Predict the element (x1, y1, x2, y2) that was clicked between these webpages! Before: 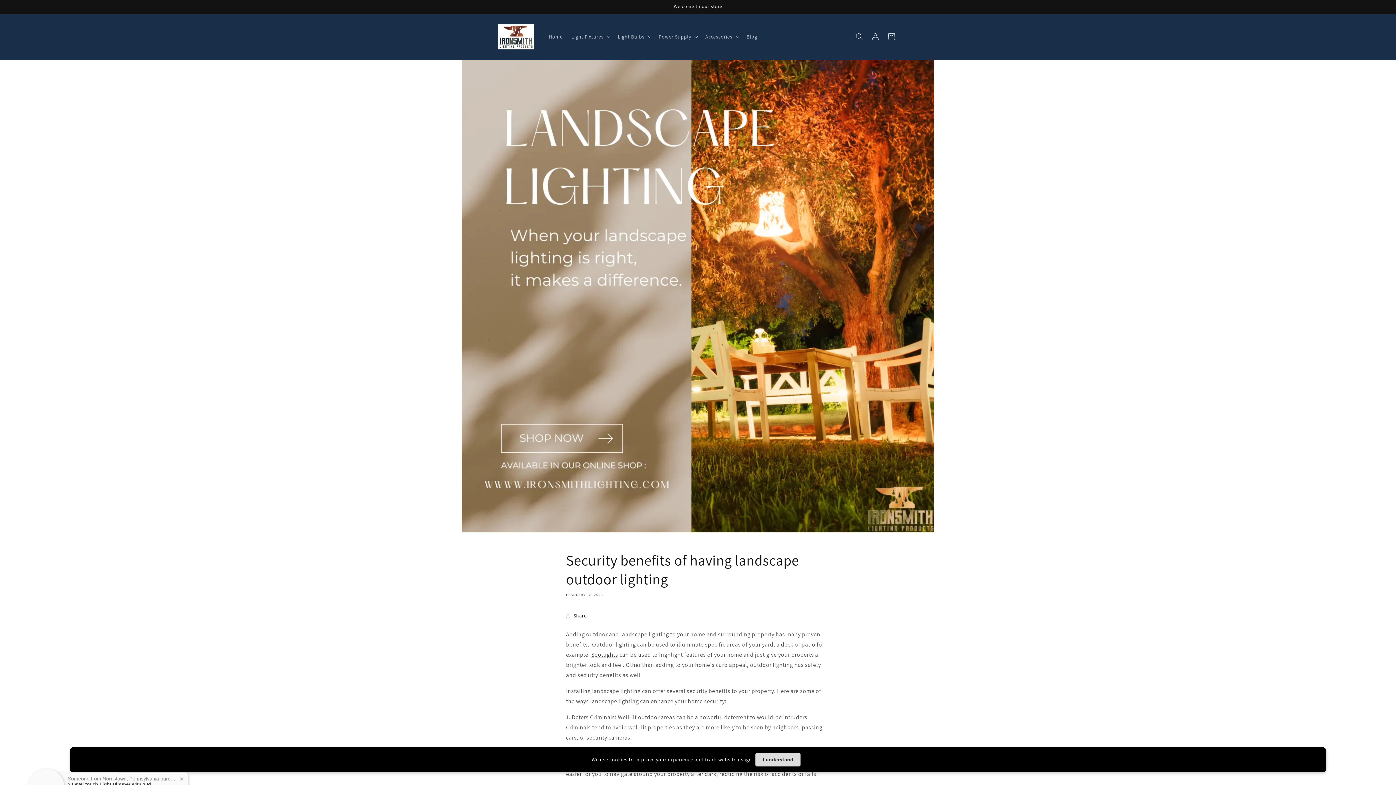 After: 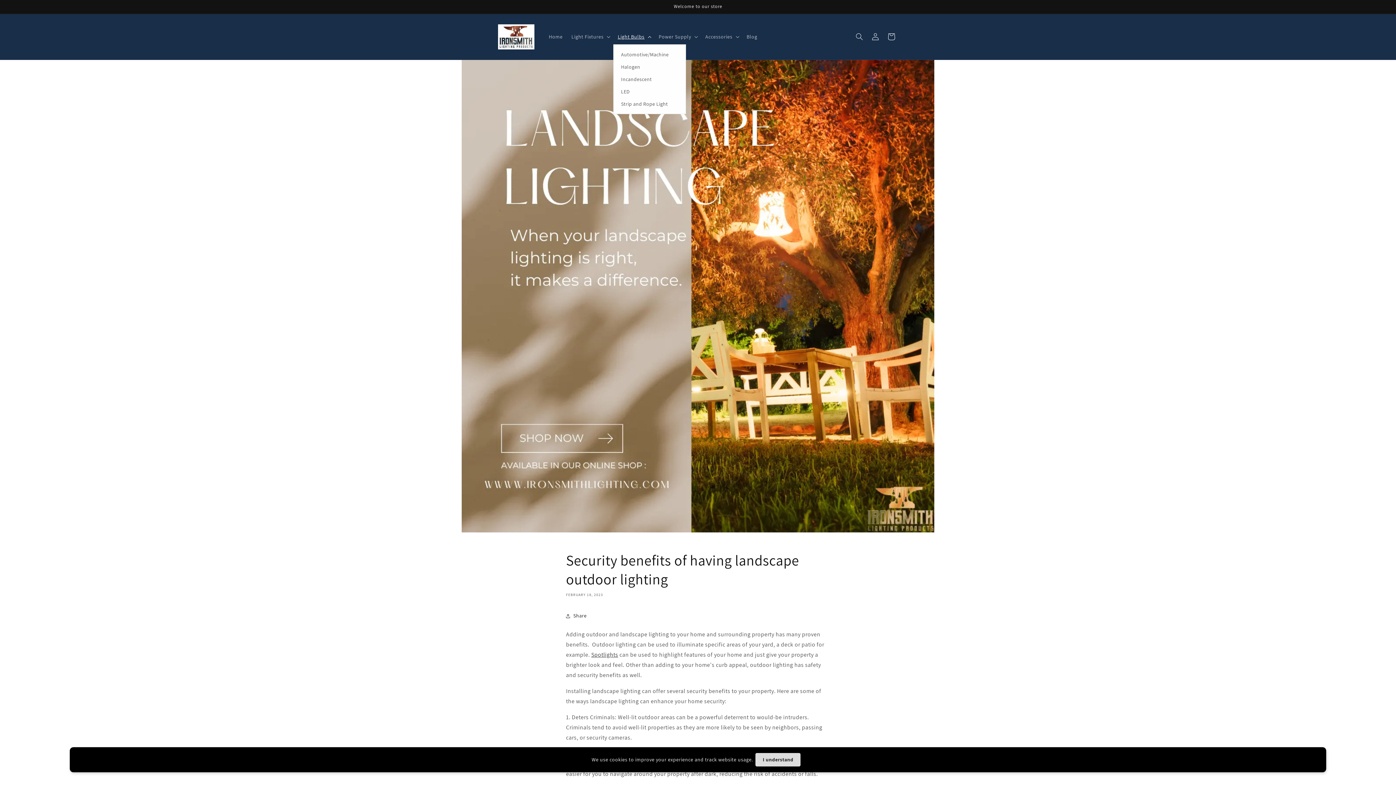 Action: label: Light Bulbs bbox: (613, 29, 654, 44)